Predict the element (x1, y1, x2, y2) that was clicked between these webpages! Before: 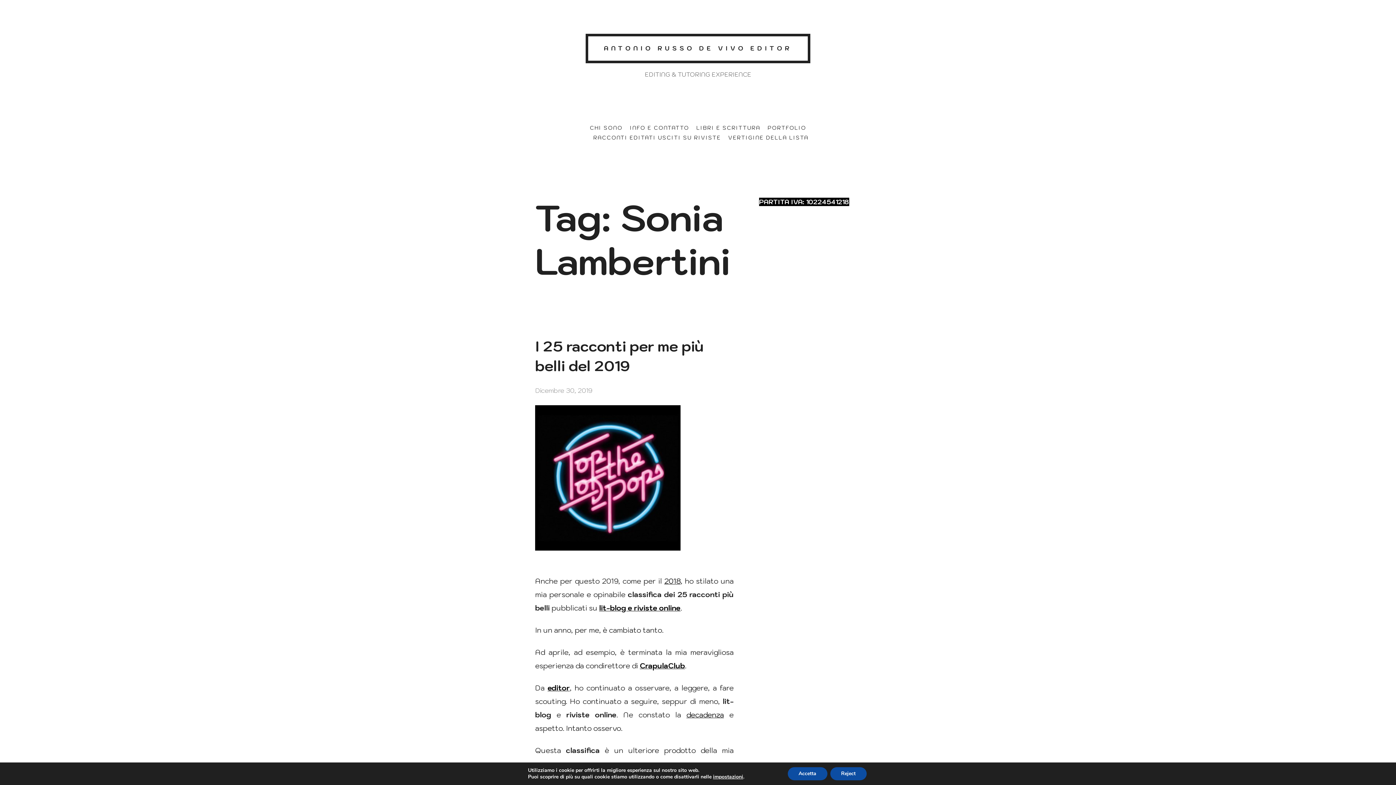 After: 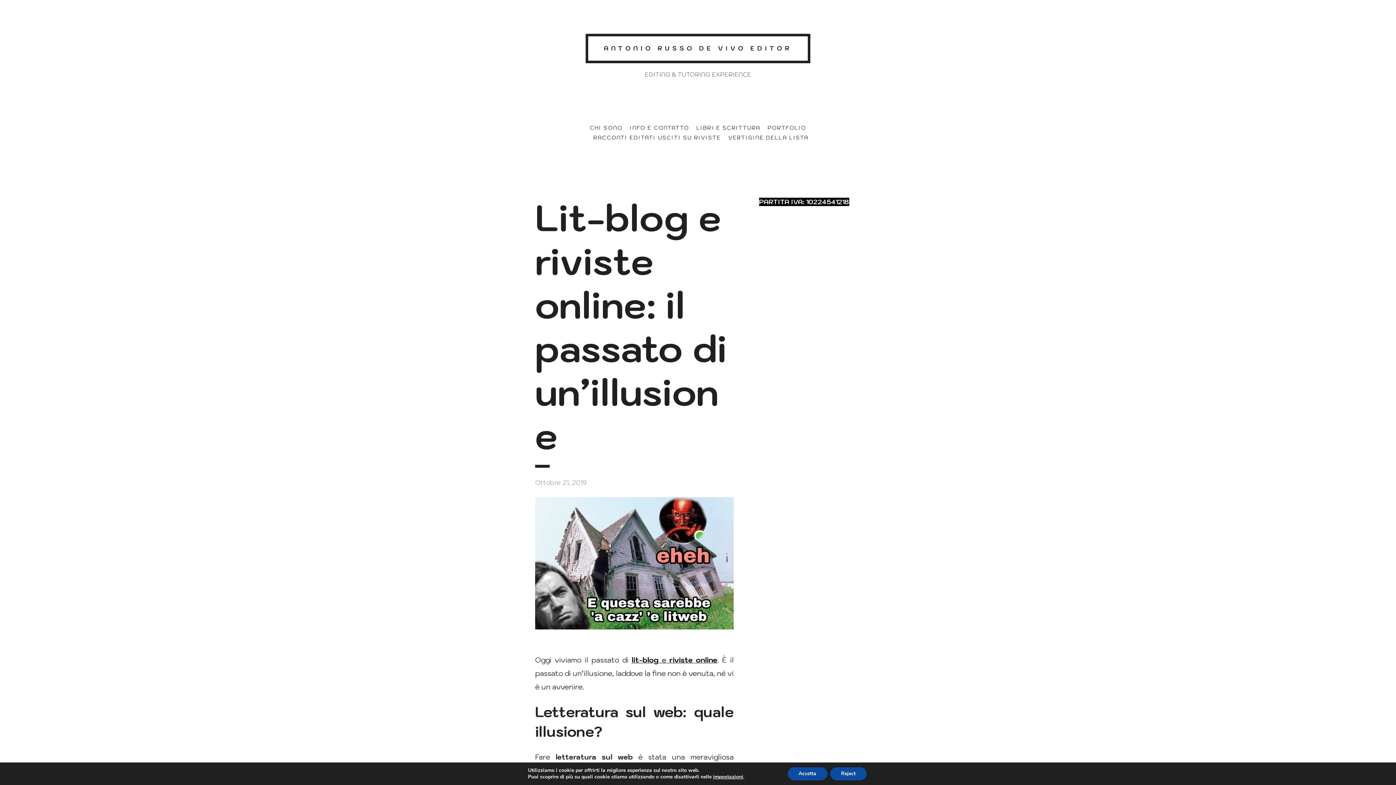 Action: label: decadenza bbox: (686, 710, 724, 719)